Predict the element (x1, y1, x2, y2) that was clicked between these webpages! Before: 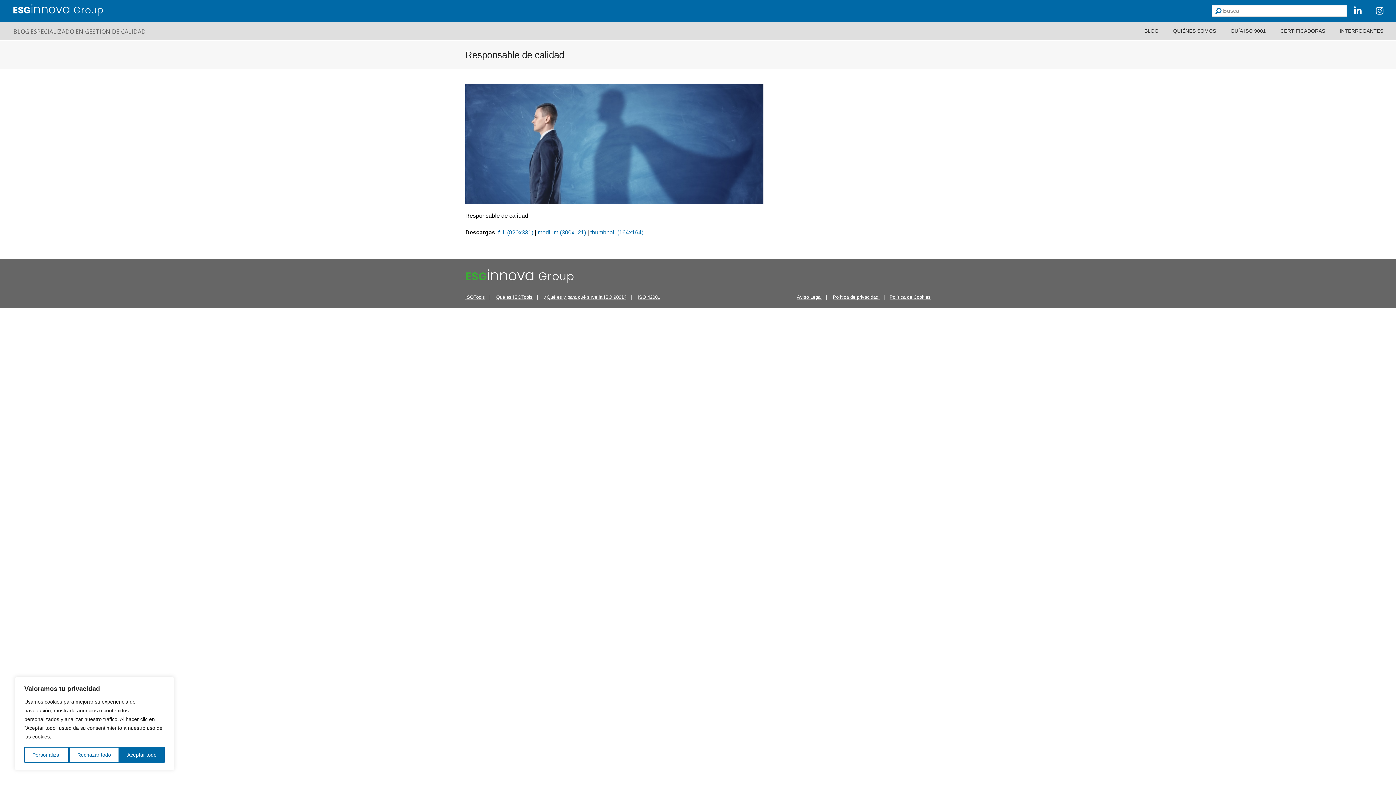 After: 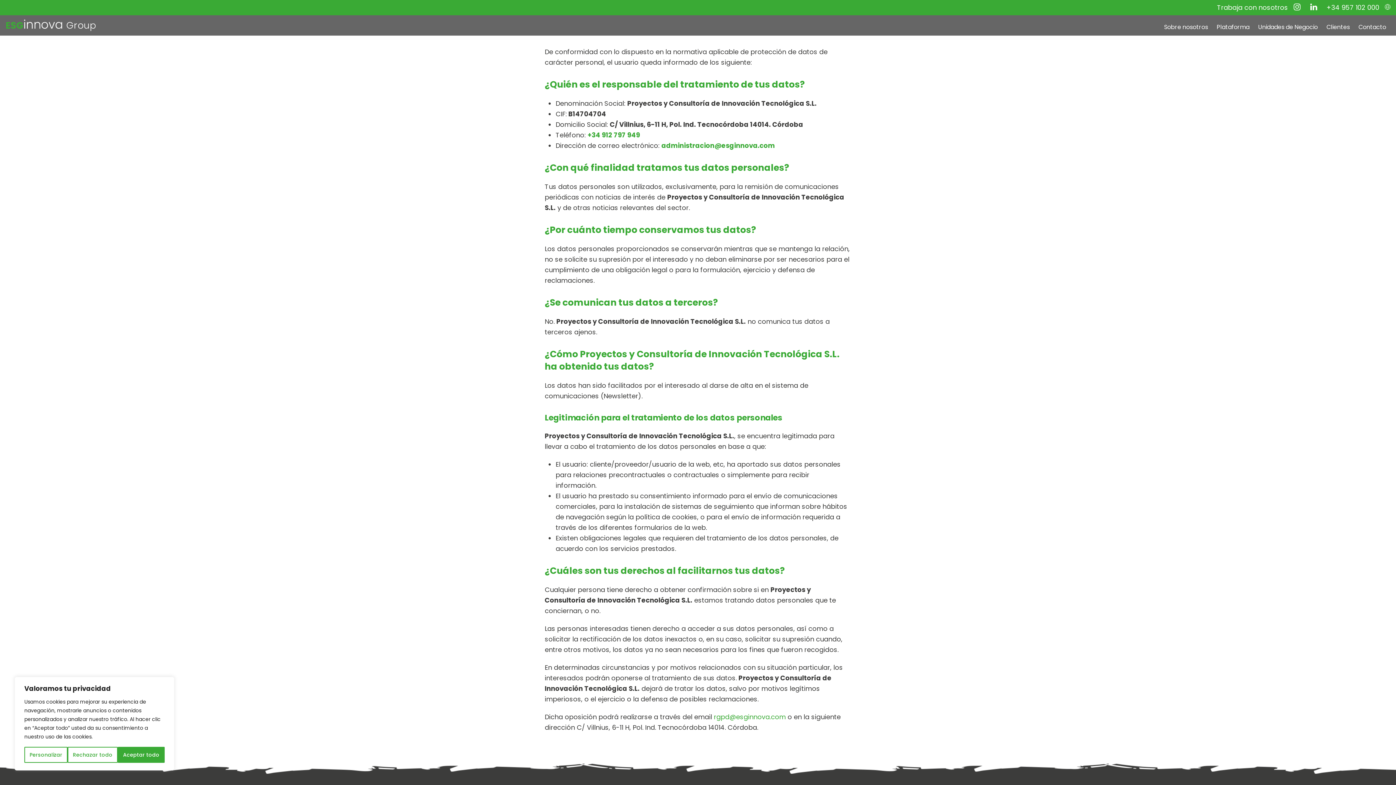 Action: bbox: (833, 294, 880, 299) label: Política de privacidad 